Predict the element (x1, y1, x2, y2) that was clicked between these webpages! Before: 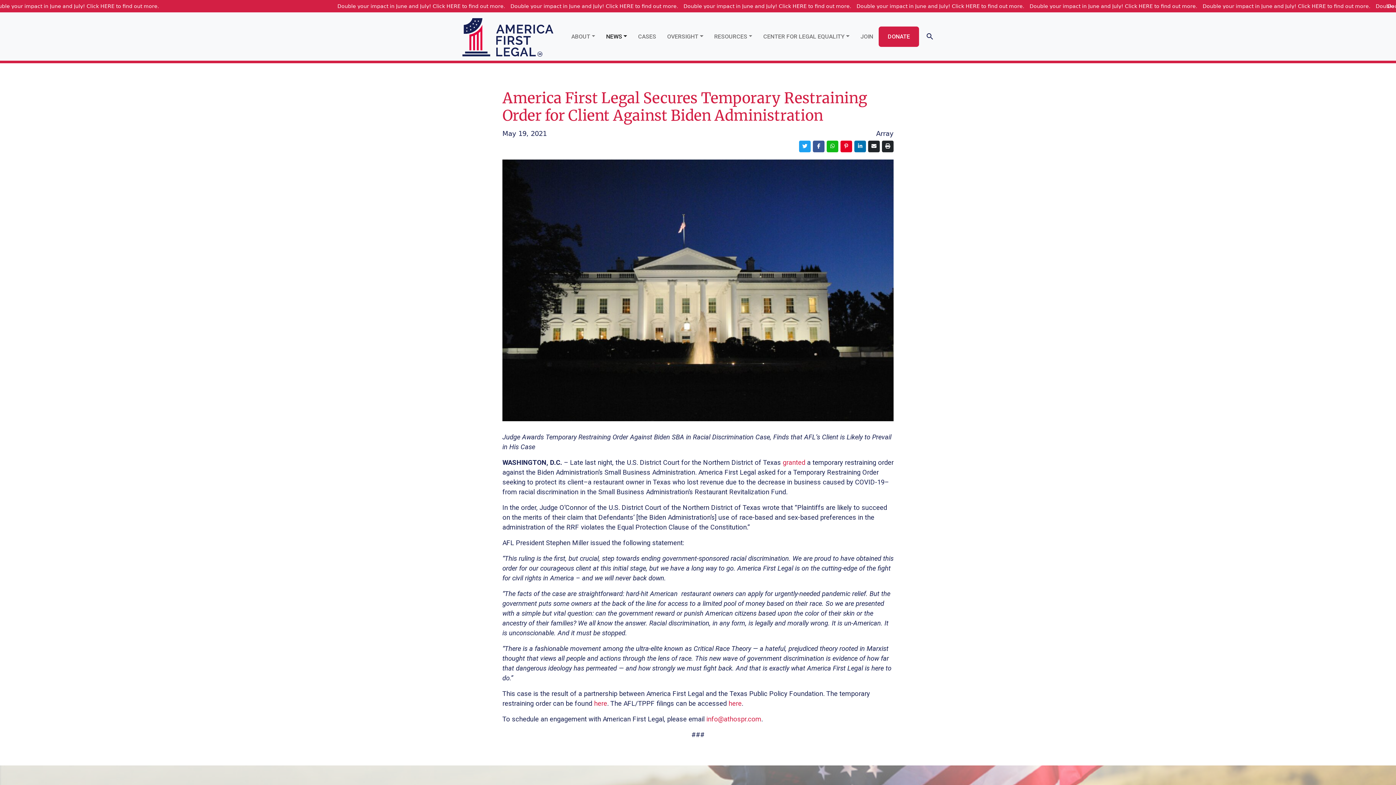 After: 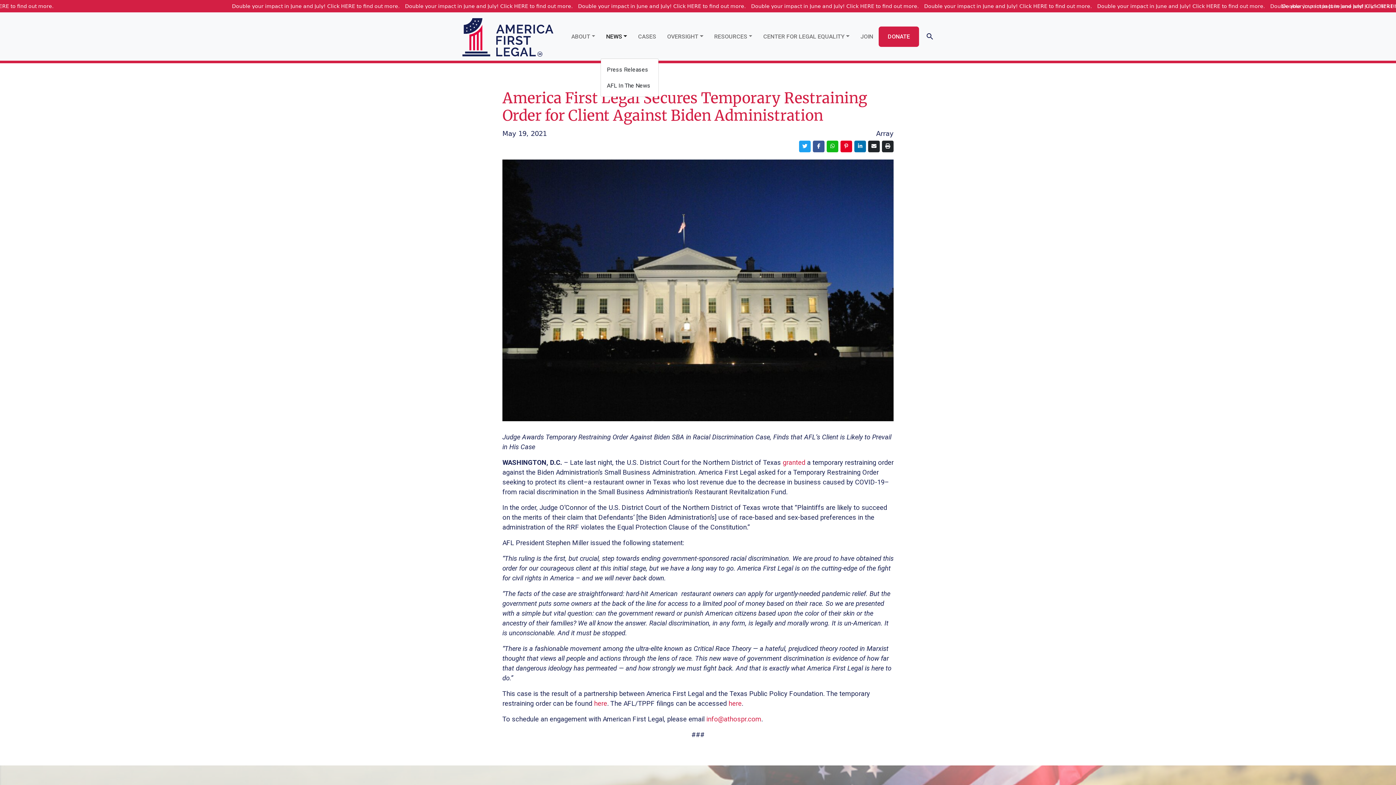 Action: label: NEWS bbox: (600, 15, 632, 57)